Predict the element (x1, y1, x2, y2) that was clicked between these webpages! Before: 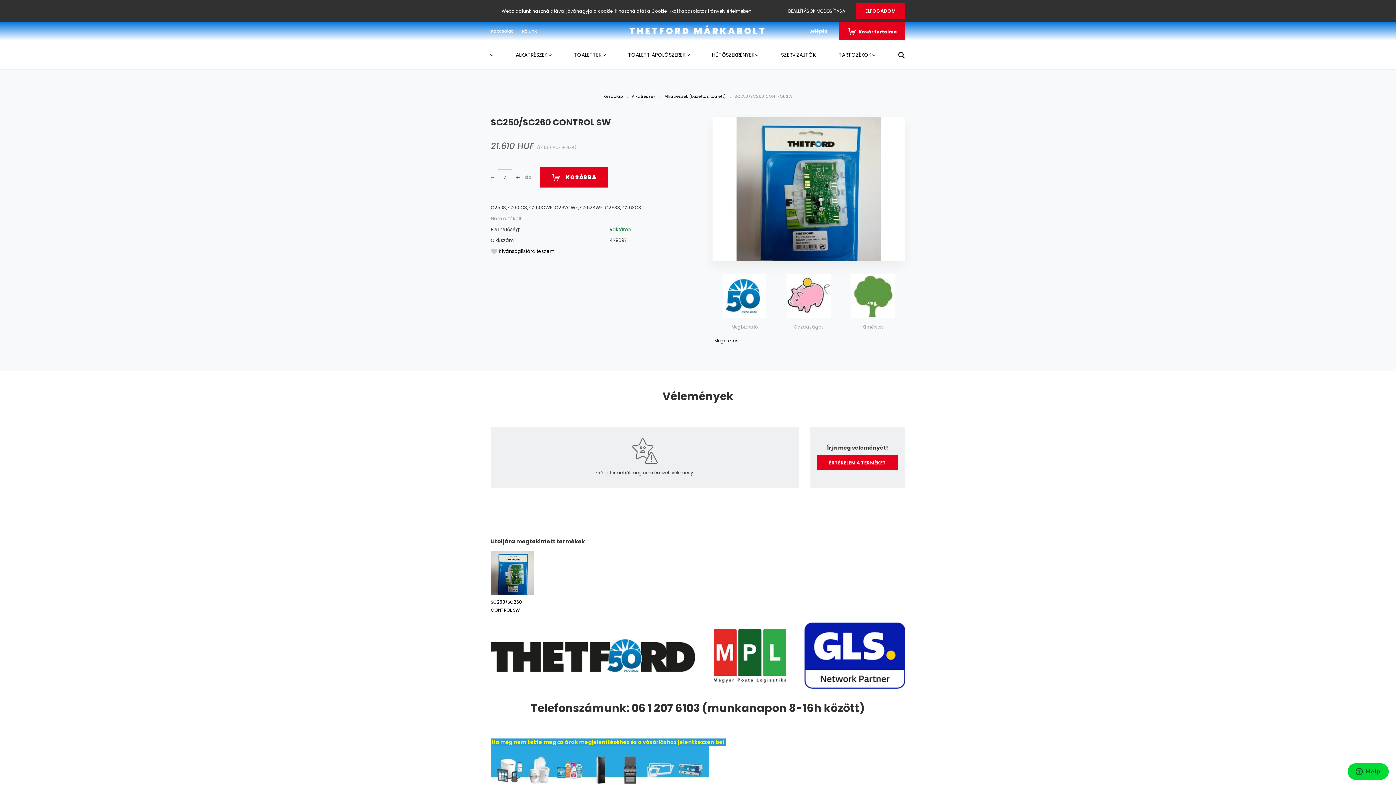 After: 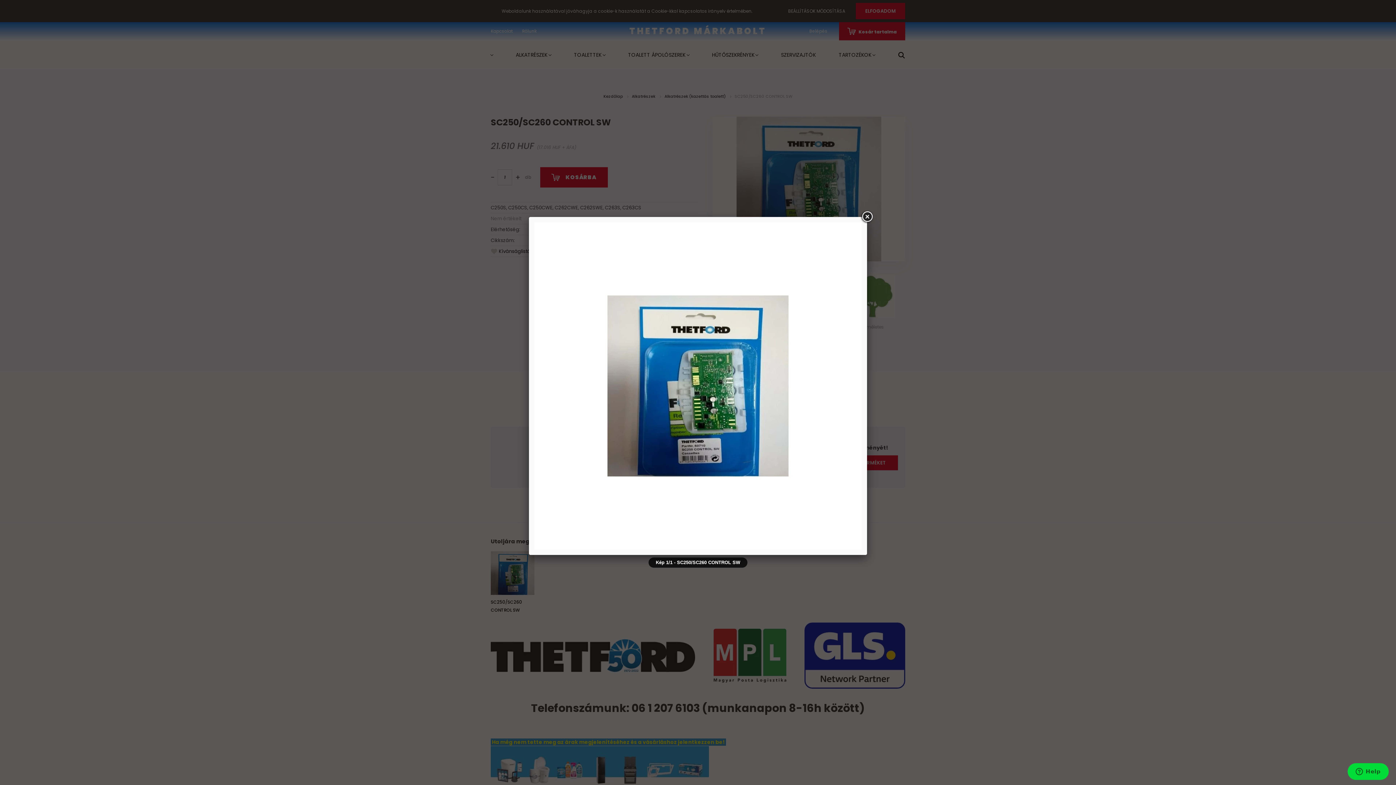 Action: bbox: (712, 185, 905, 191)